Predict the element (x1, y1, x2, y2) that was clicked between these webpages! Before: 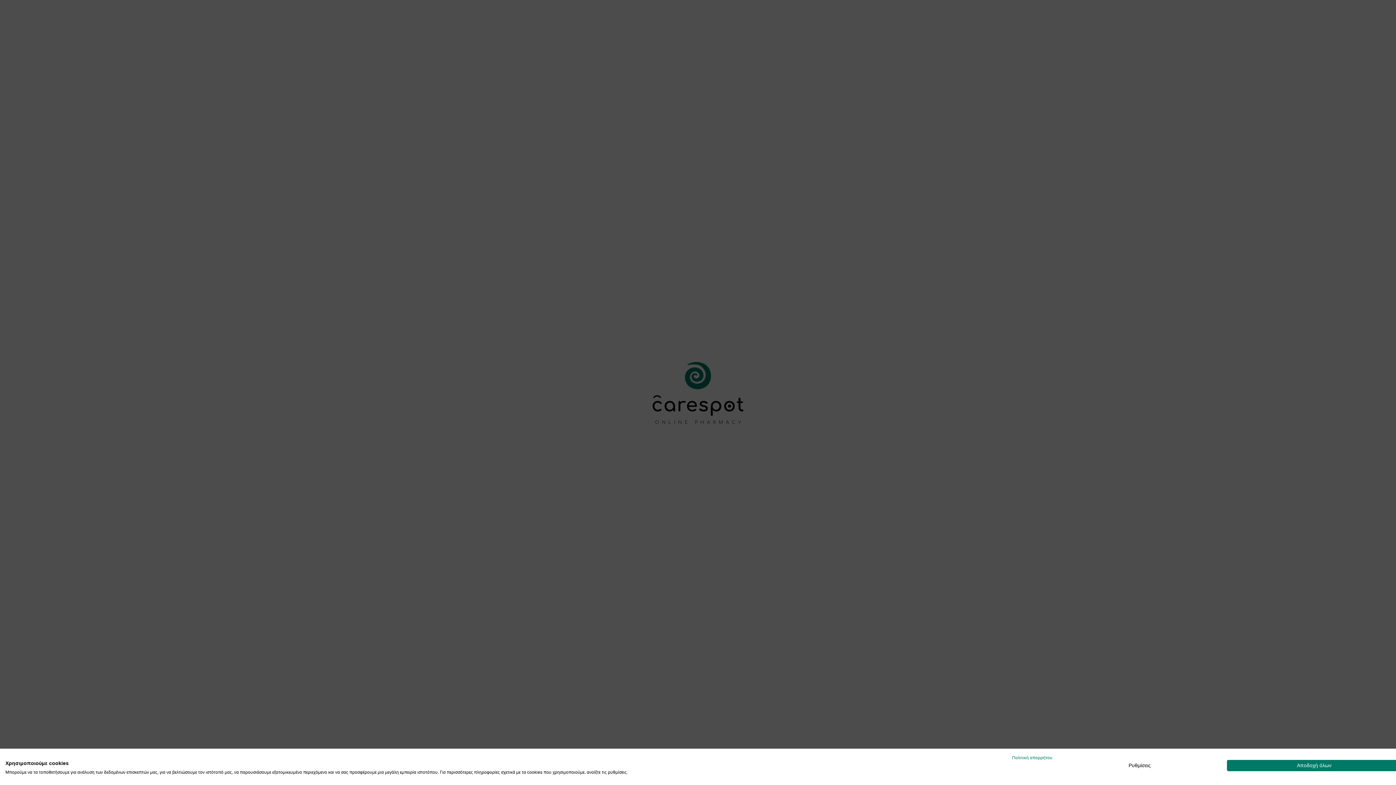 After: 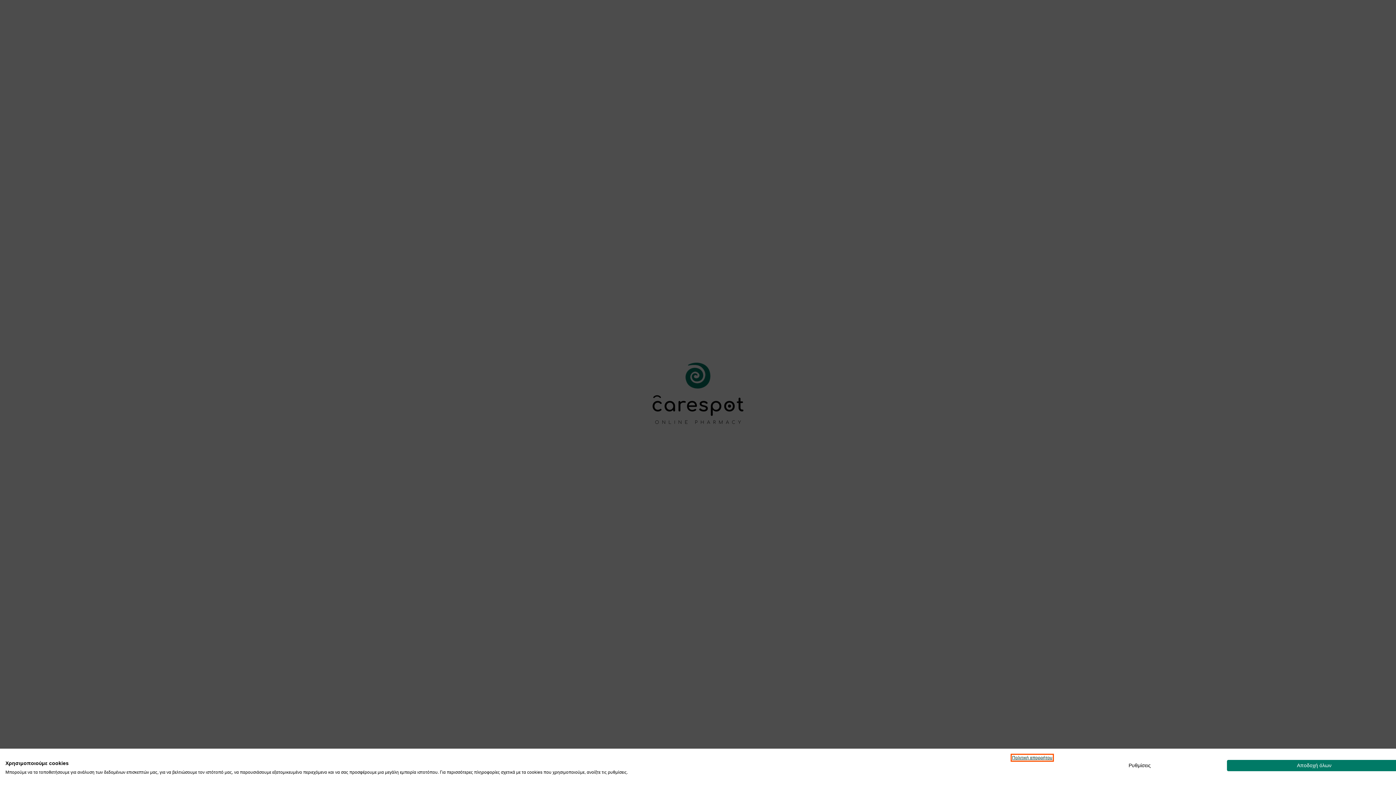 Action: label: Πολιτική απορρήτου. Εξωτερικός σύνδεσμος. Ανοίγει σε νέα καρτέλα ή παράθυρο. bbox: (1012, 755, 1052, 760)